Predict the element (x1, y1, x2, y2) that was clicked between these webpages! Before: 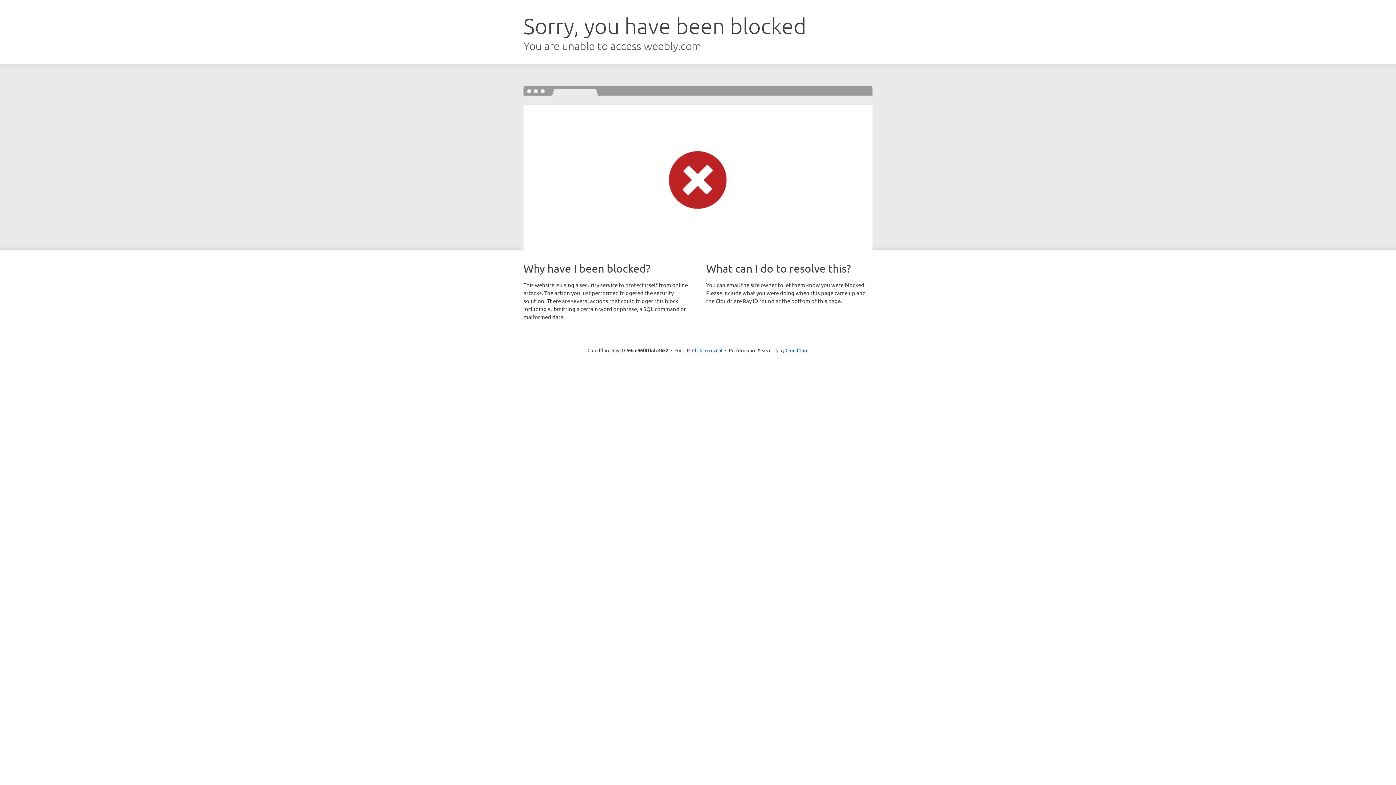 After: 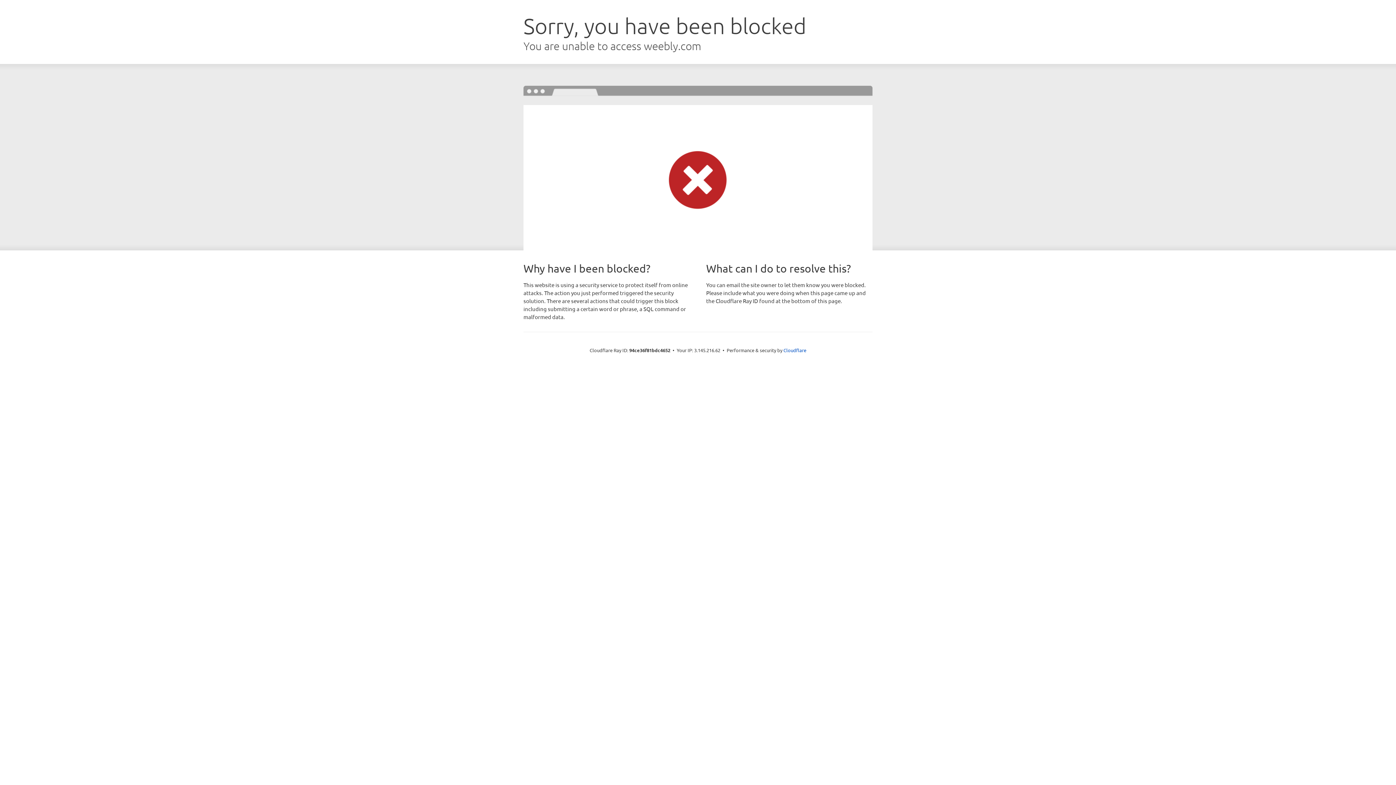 Action: bbox: (692, 346, 722, 353) label: Click to reveal